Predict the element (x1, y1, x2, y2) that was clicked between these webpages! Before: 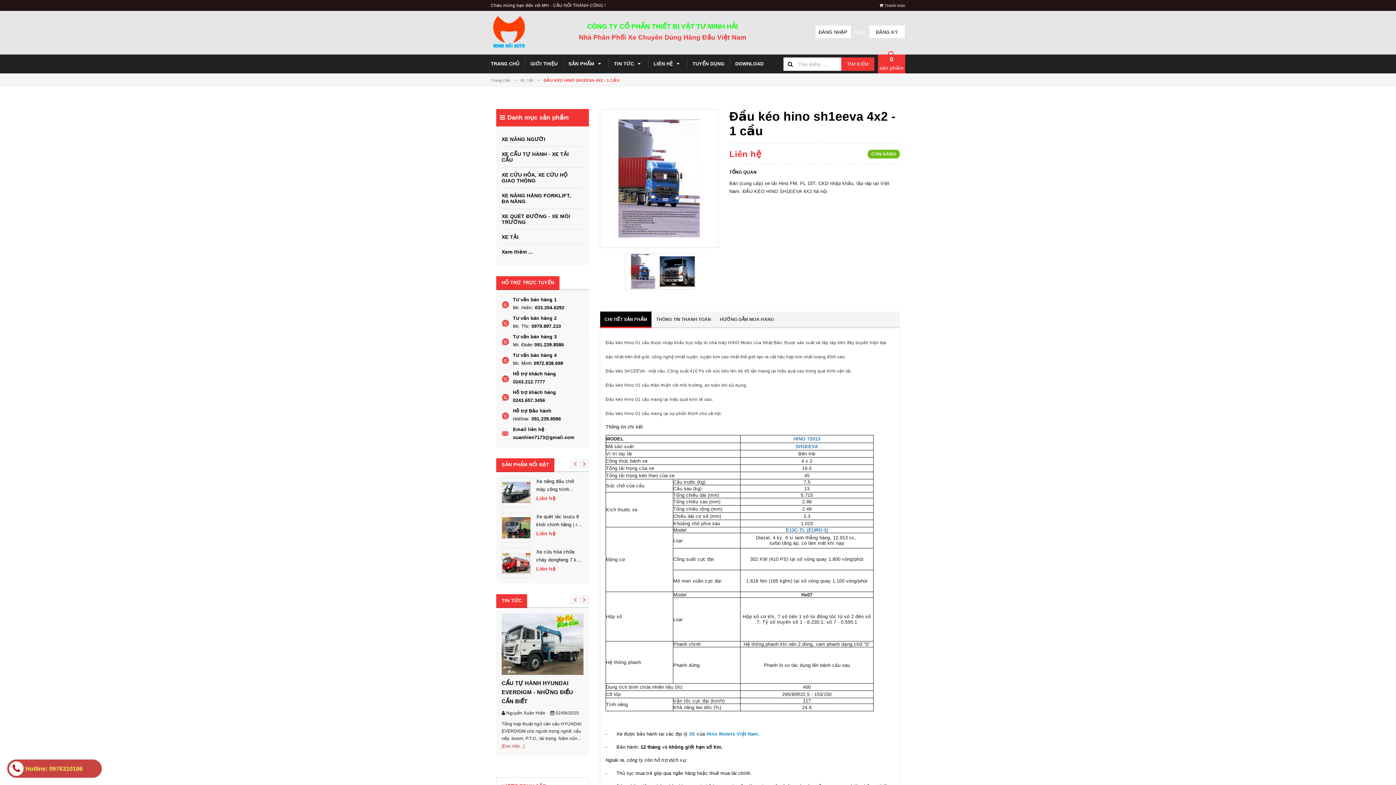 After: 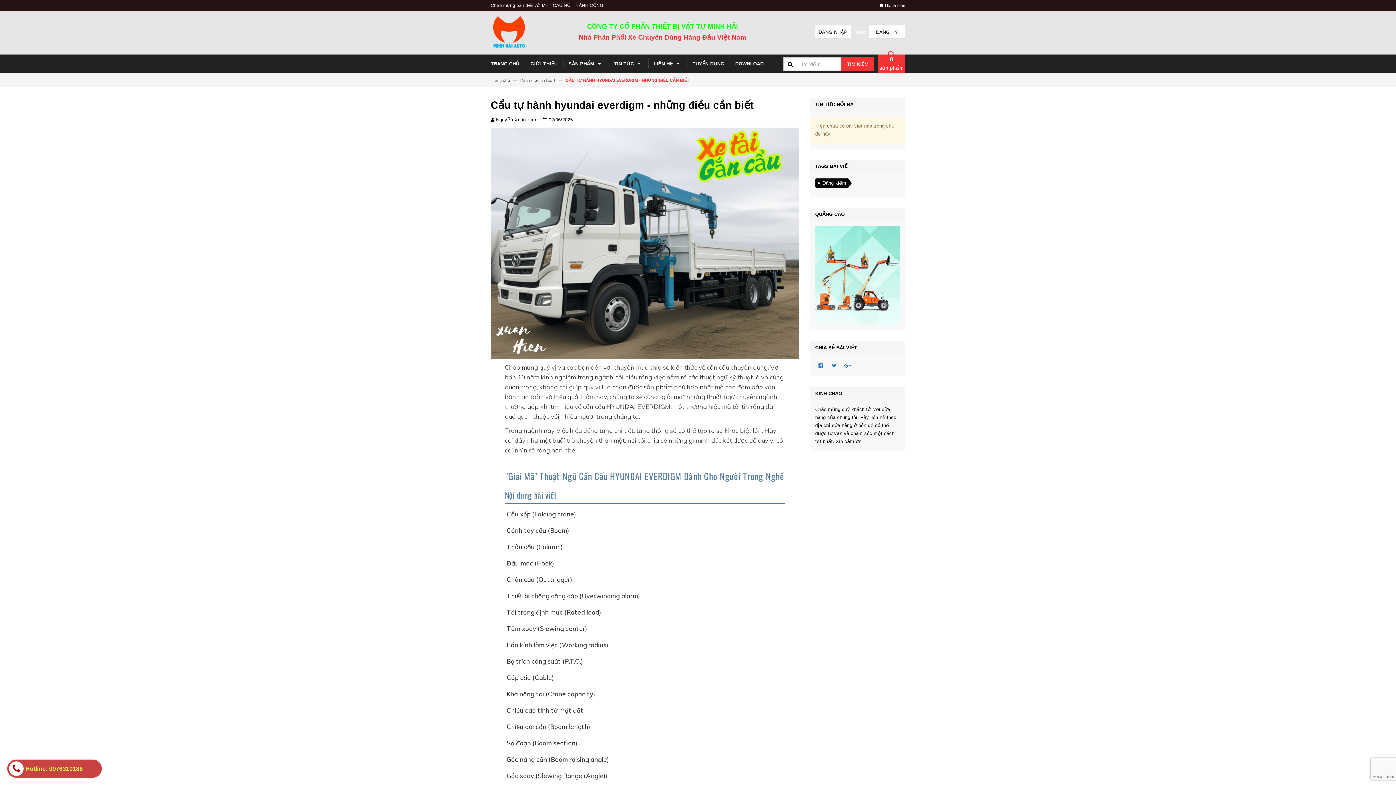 Action: label: [Đọc tiếp...] bbox: (501, 743, 524, 749)